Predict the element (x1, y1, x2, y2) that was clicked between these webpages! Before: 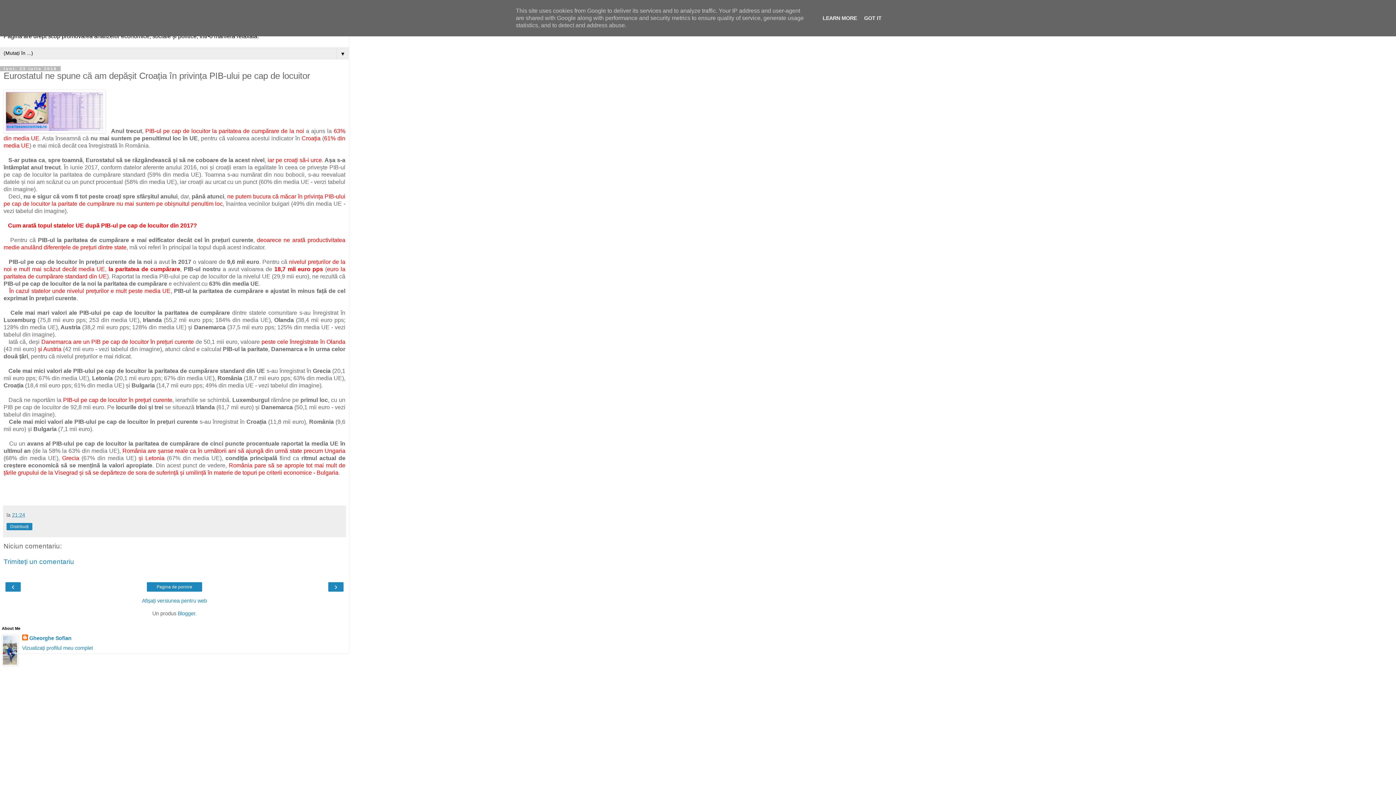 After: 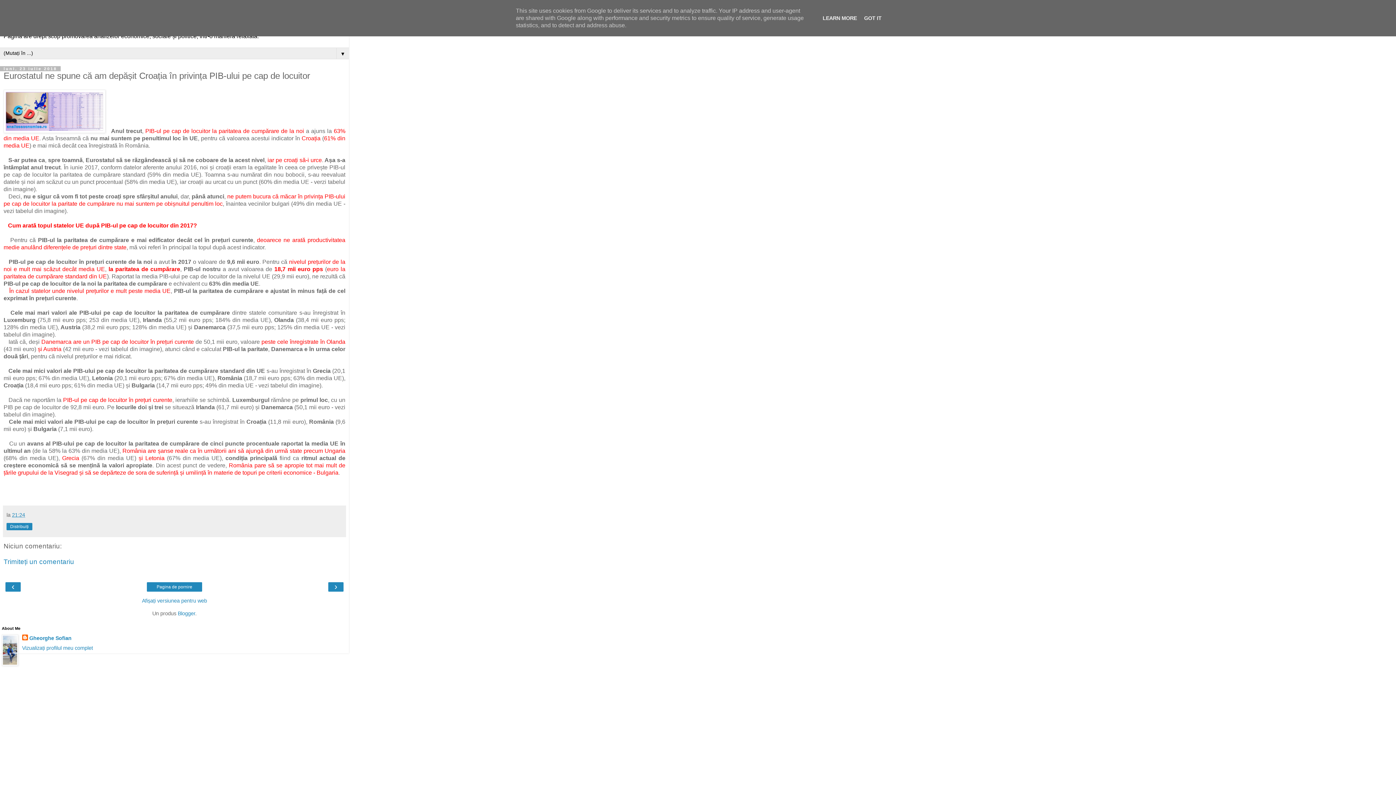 Action: label: 21:24 bbox: (12, 512, 25, 518)